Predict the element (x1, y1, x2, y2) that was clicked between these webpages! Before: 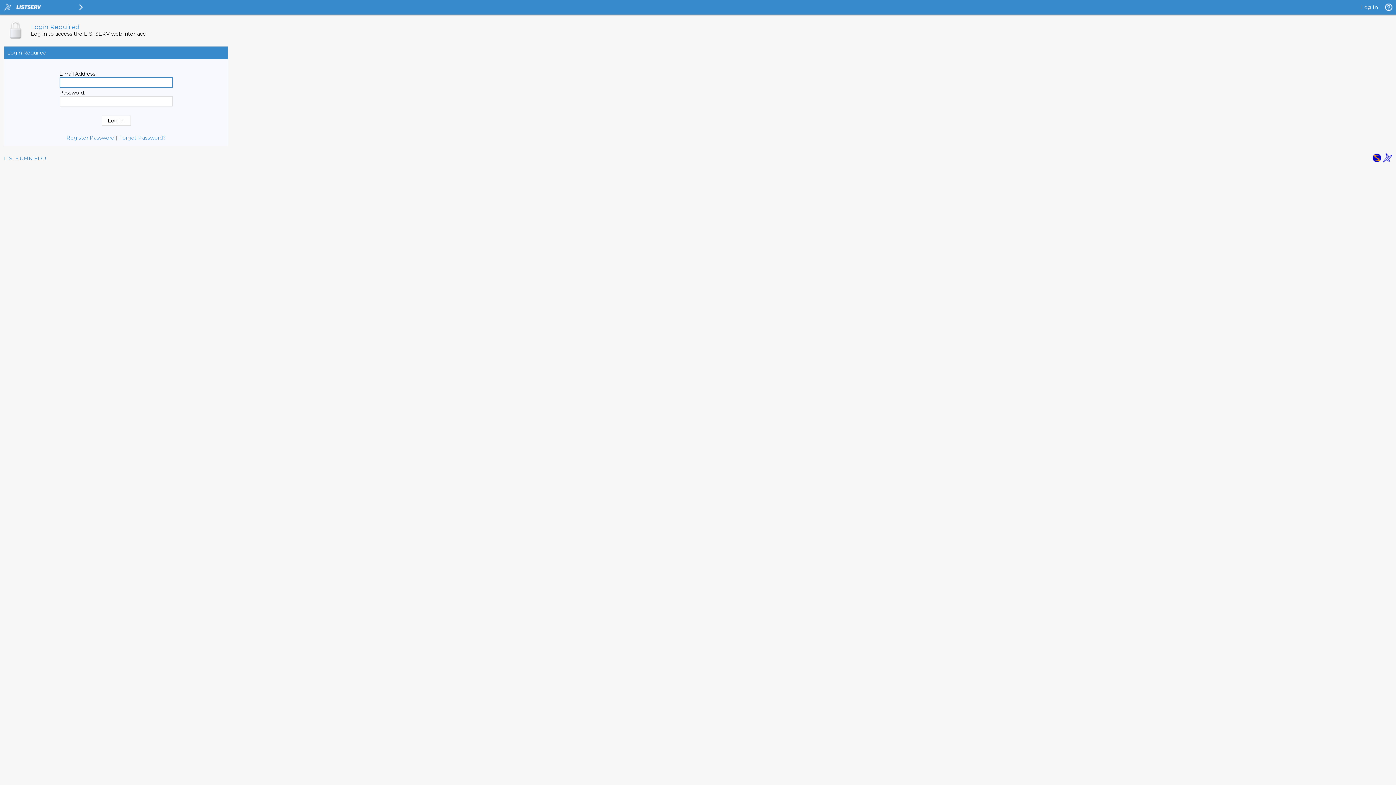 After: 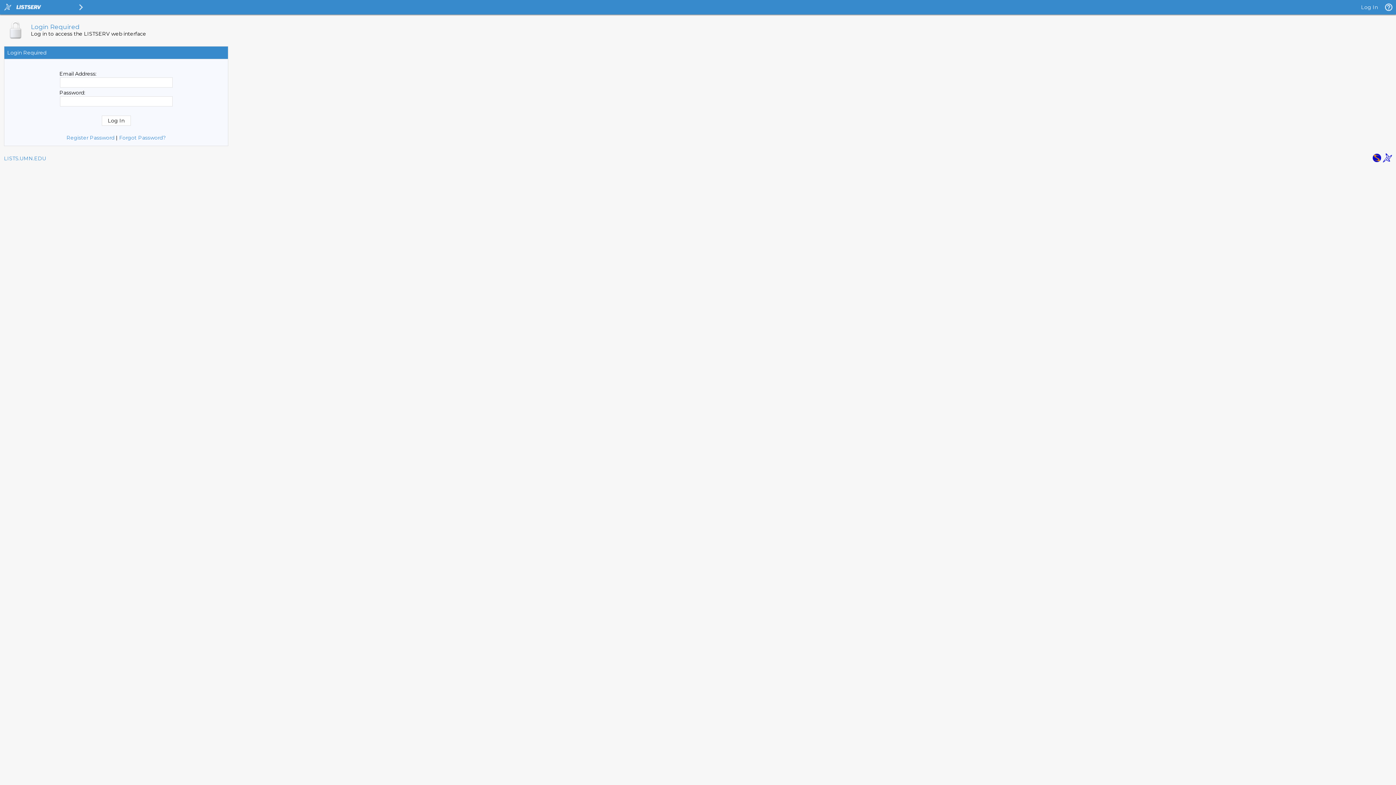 Action: bbox: (1372, 157, 1381, 164)